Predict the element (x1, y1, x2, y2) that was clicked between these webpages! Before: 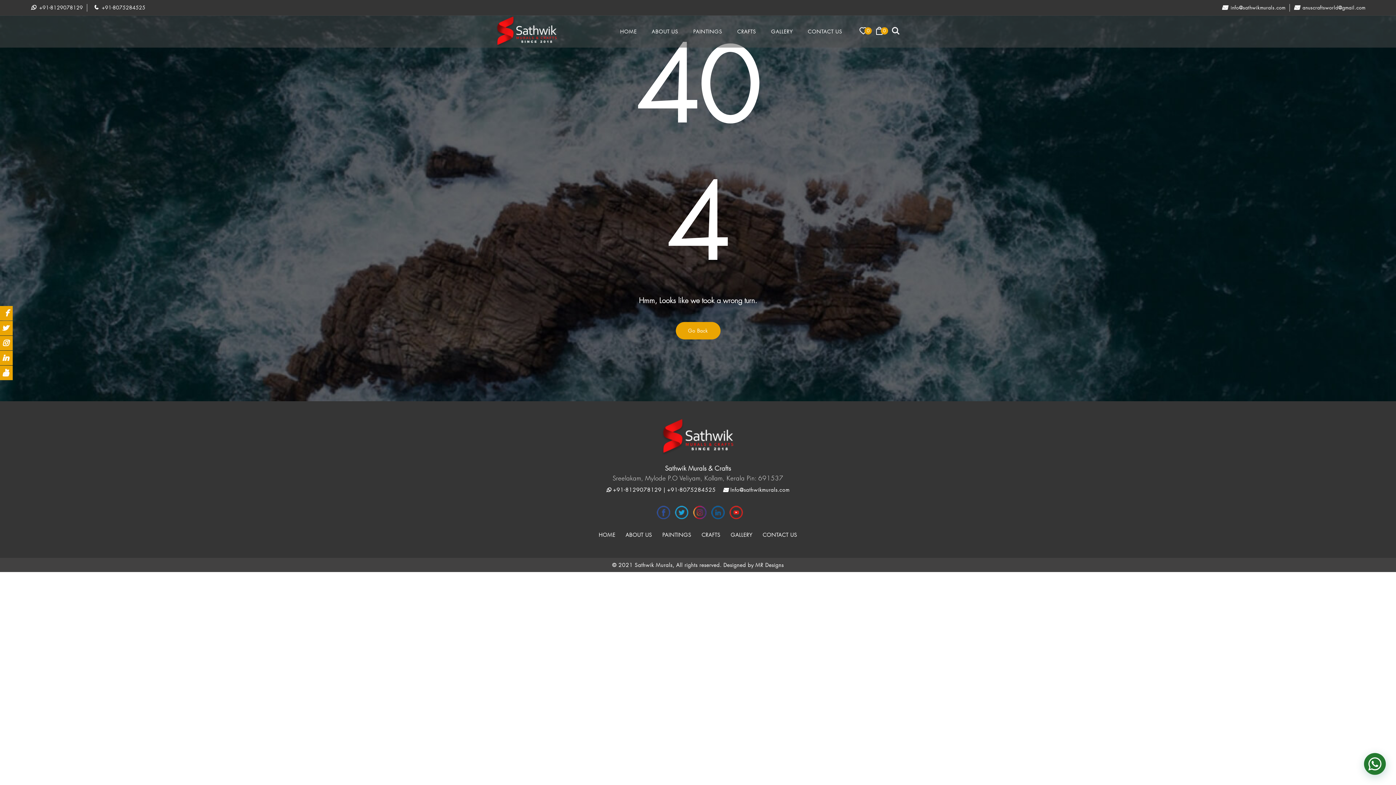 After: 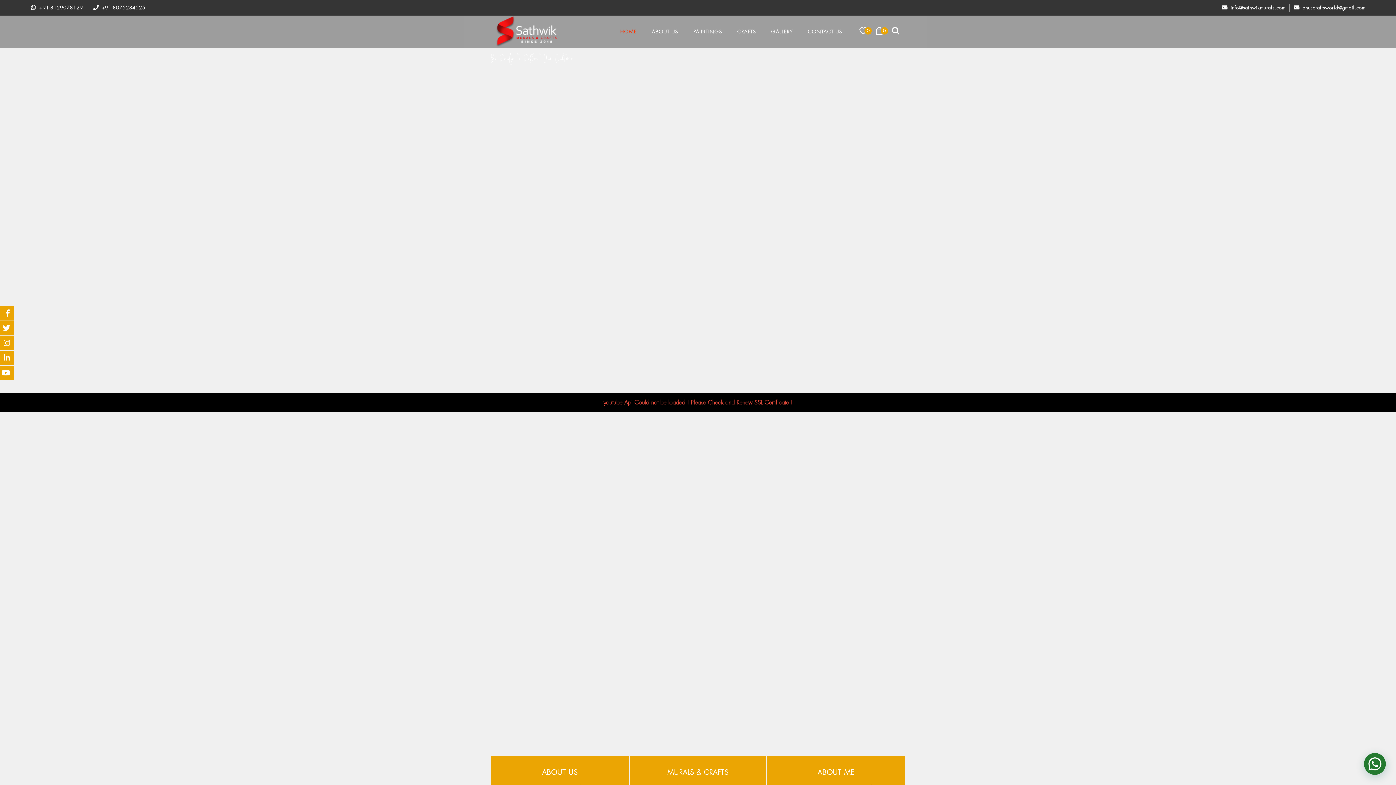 Action: label: HOME bbox: (612, 19, 644, 43)